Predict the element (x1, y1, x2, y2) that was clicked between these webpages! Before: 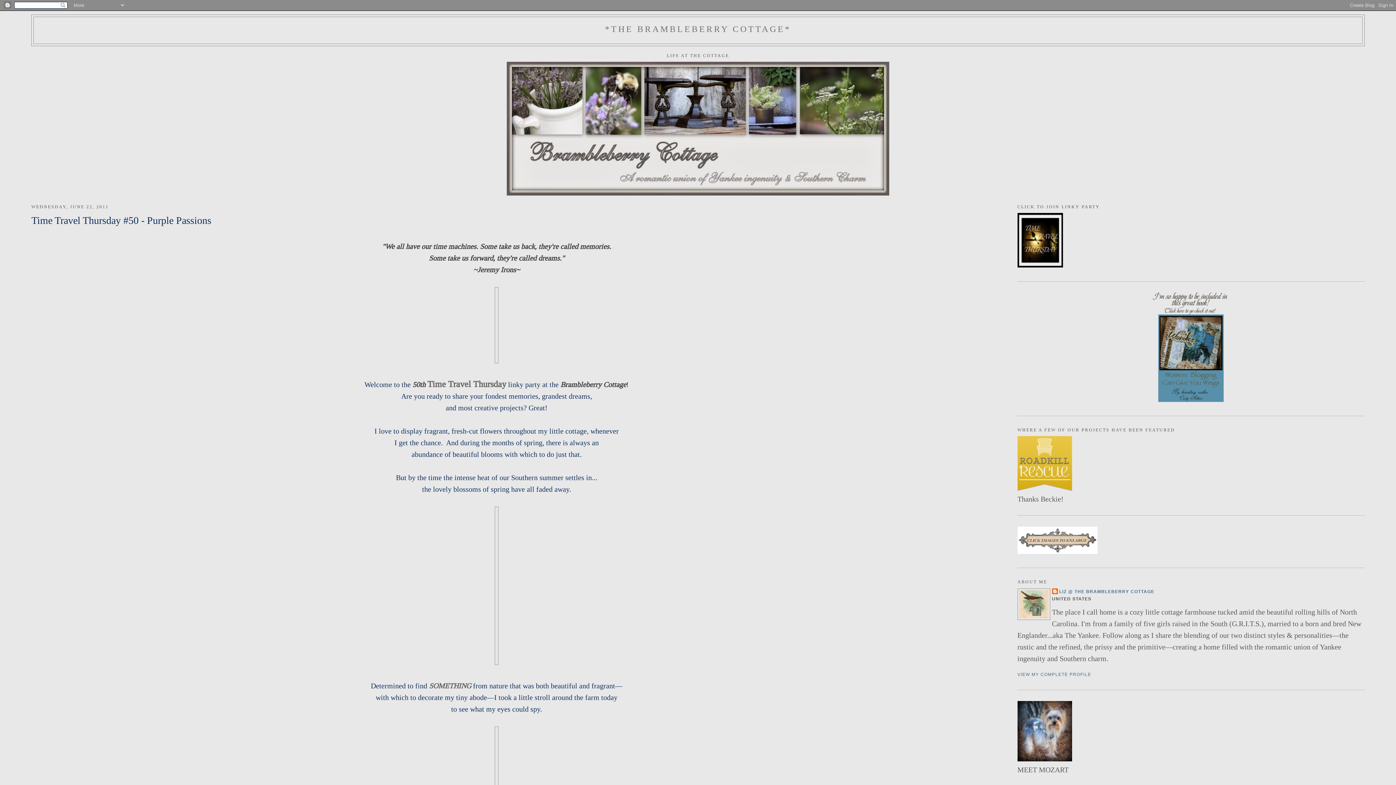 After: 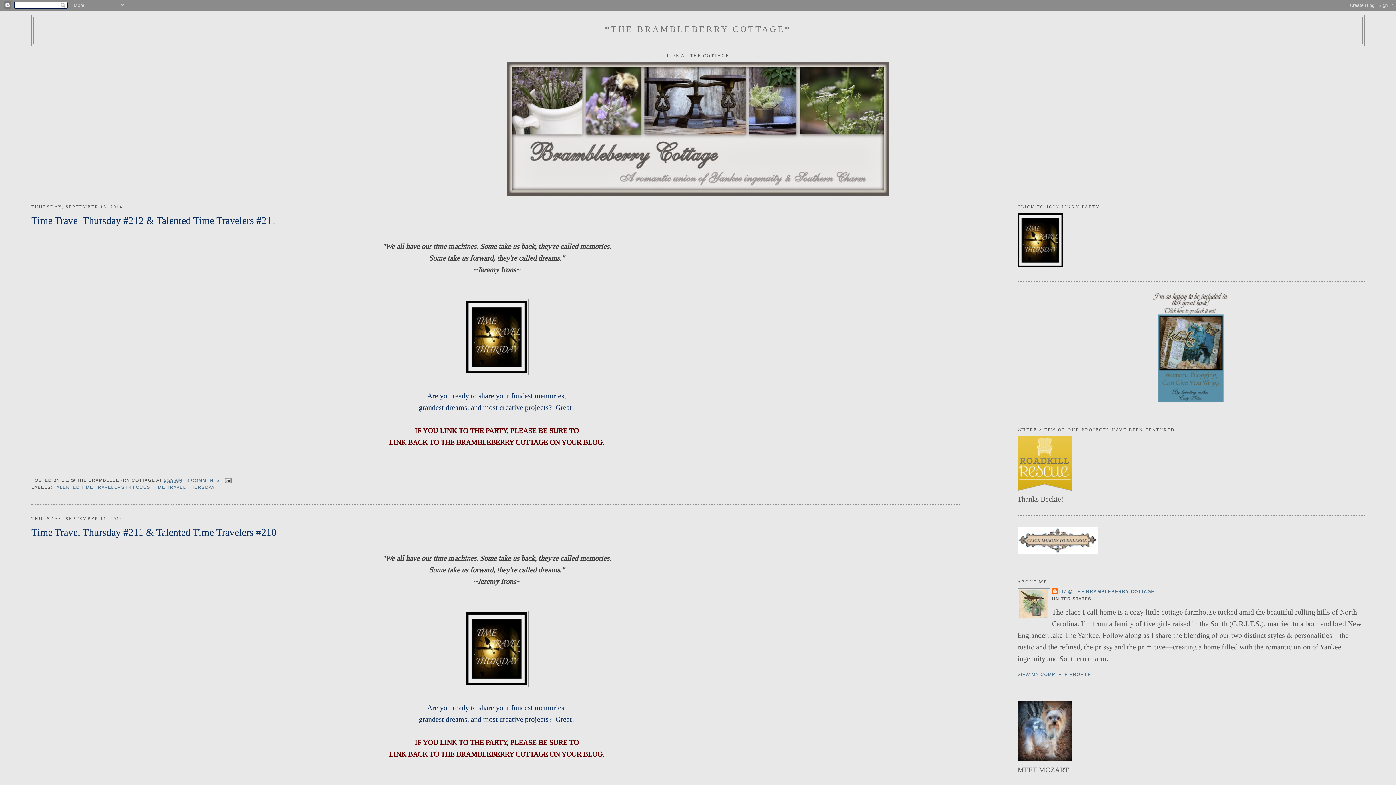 Action: label: *THE BRAMBLEBERRY COTTAGE* bbox: (605, 24, 791, 33)